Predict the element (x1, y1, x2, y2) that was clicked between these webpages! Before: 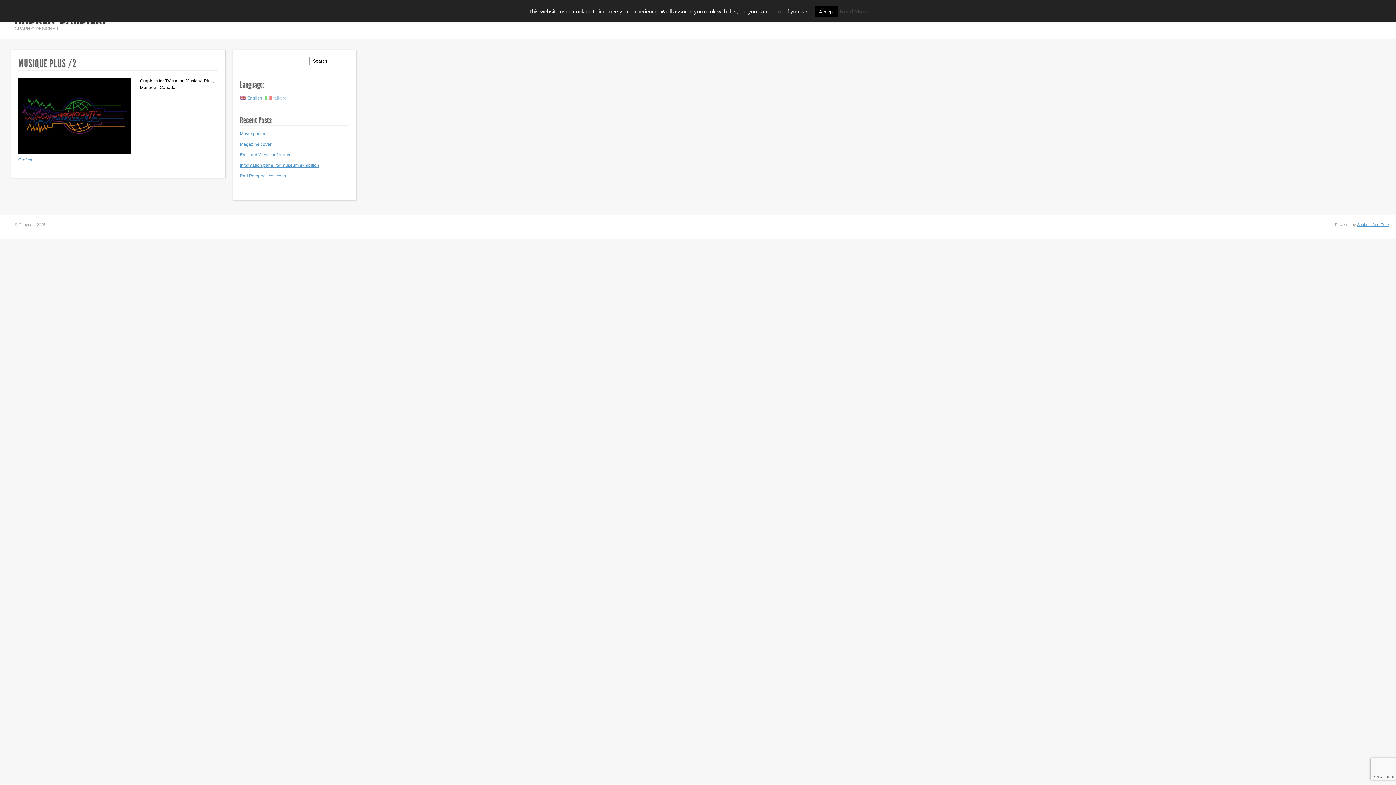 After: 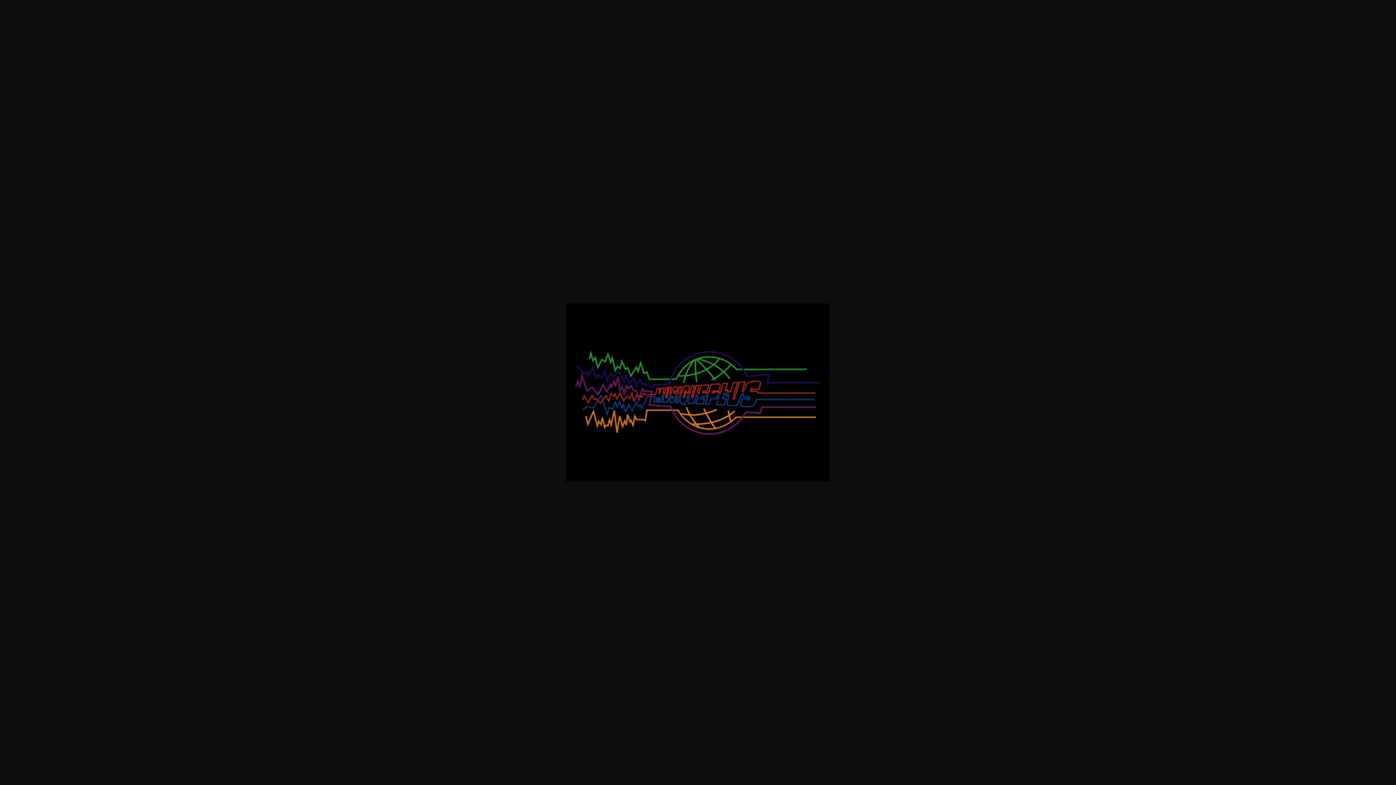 Action: bbox: (18, 77, 140, 156)